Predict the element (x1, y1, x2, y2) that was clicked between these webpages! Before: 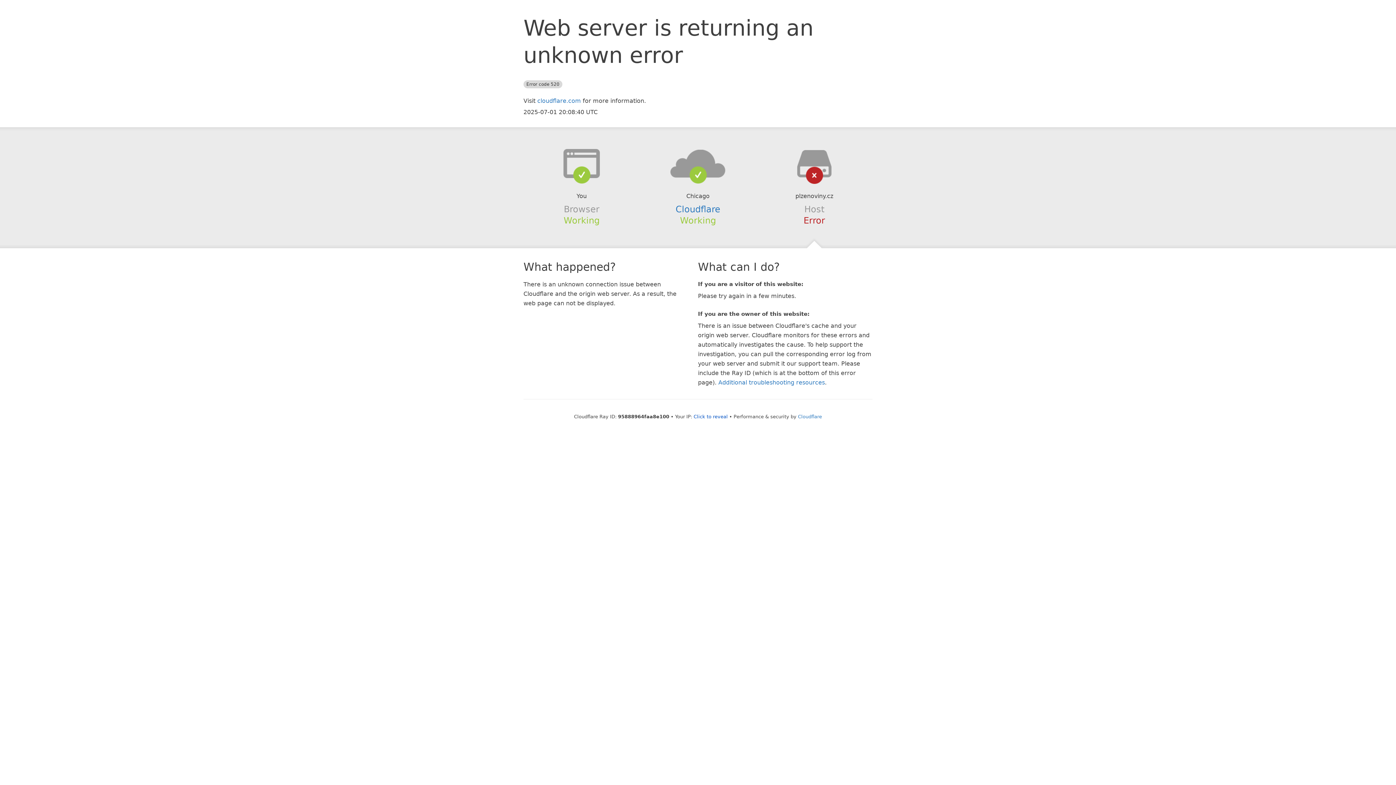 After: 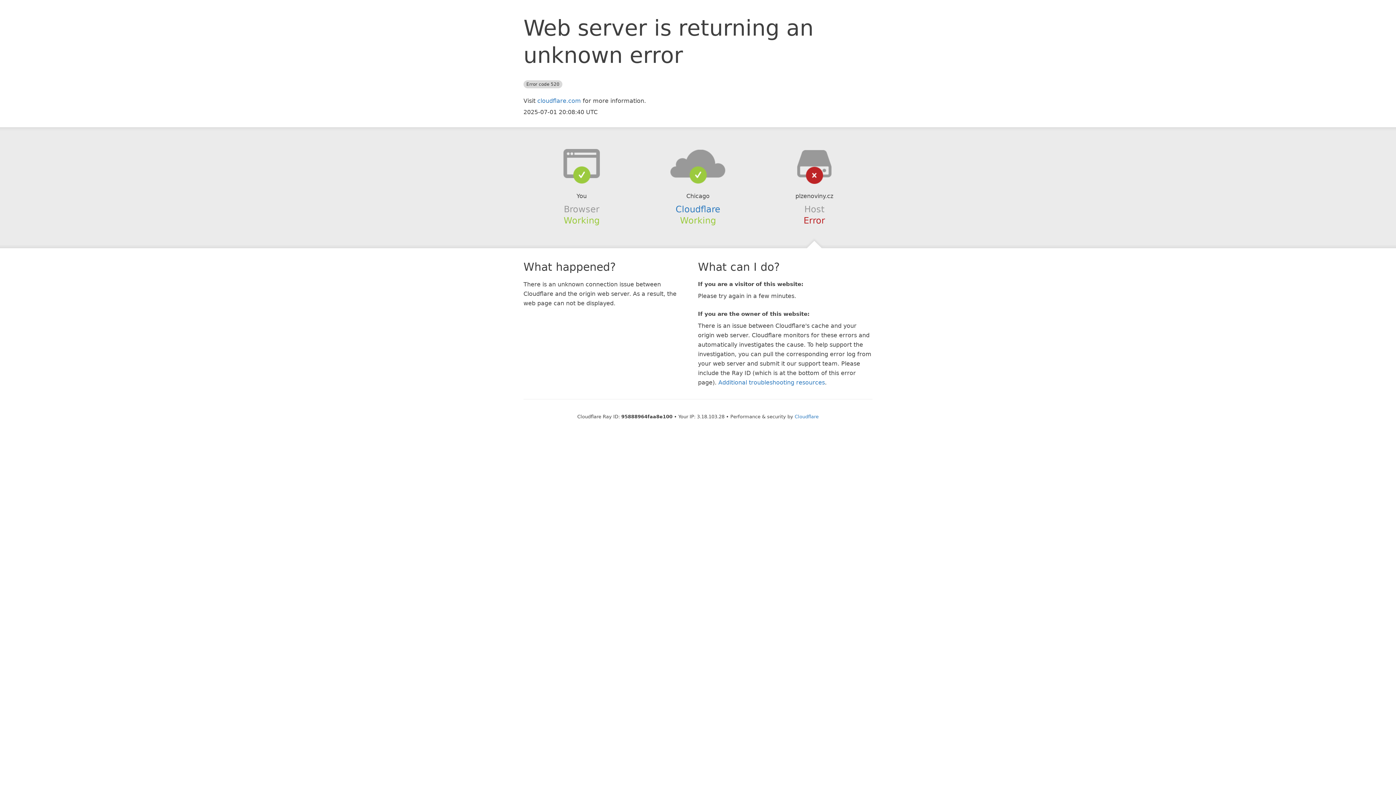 Action: label: Click to reveal bbox: (693, 414, 728, 419)